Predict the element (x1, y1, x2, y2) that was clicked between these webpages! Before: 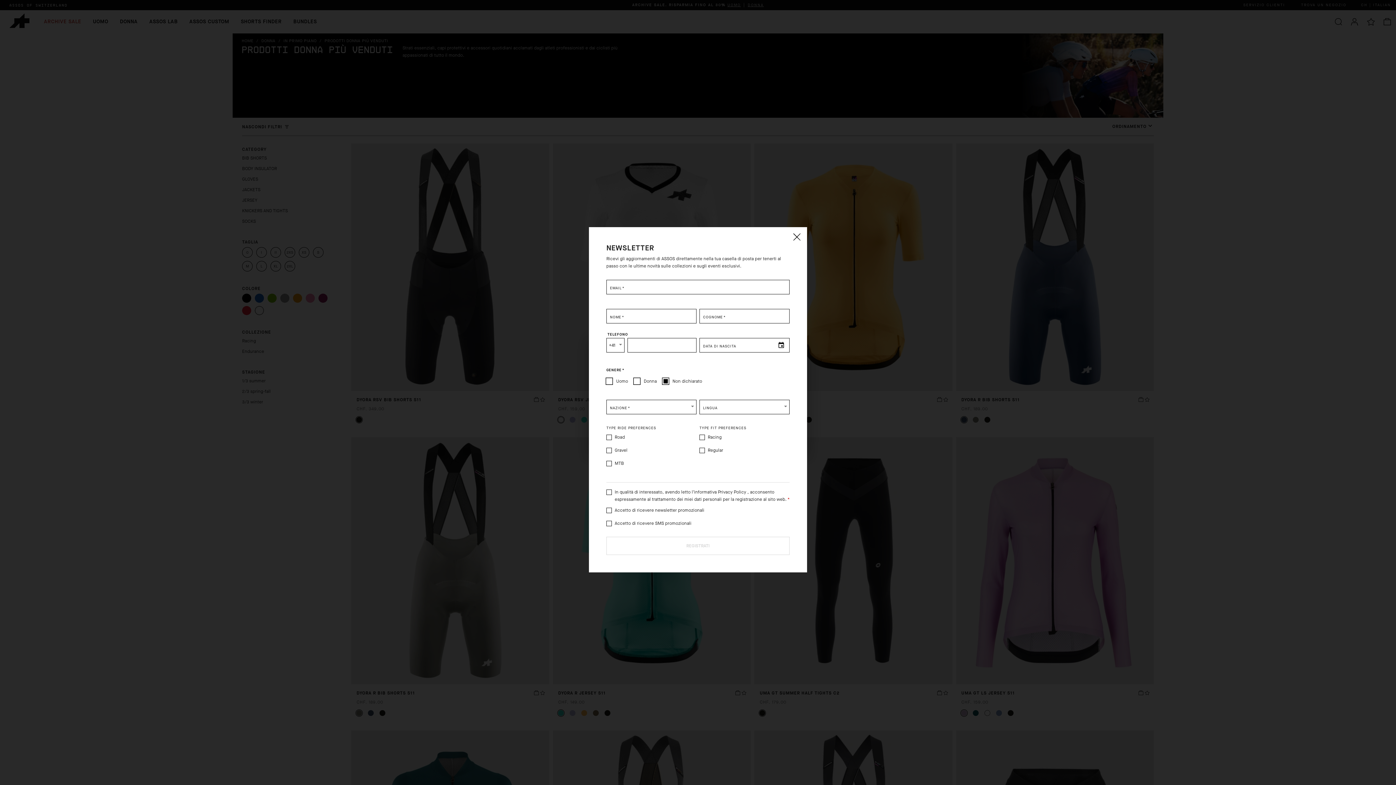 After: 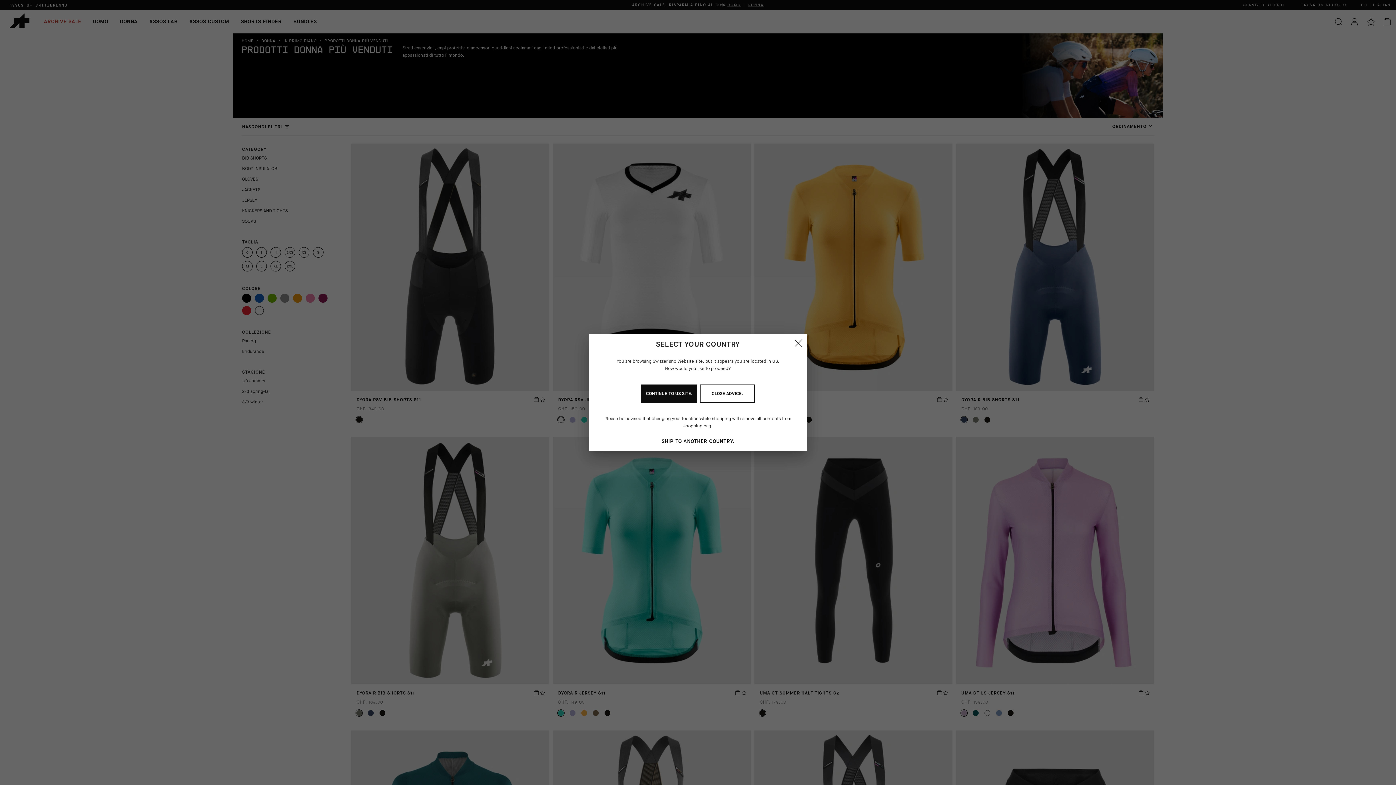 Action: bbox: (789, 230, 803, 244) label: Close